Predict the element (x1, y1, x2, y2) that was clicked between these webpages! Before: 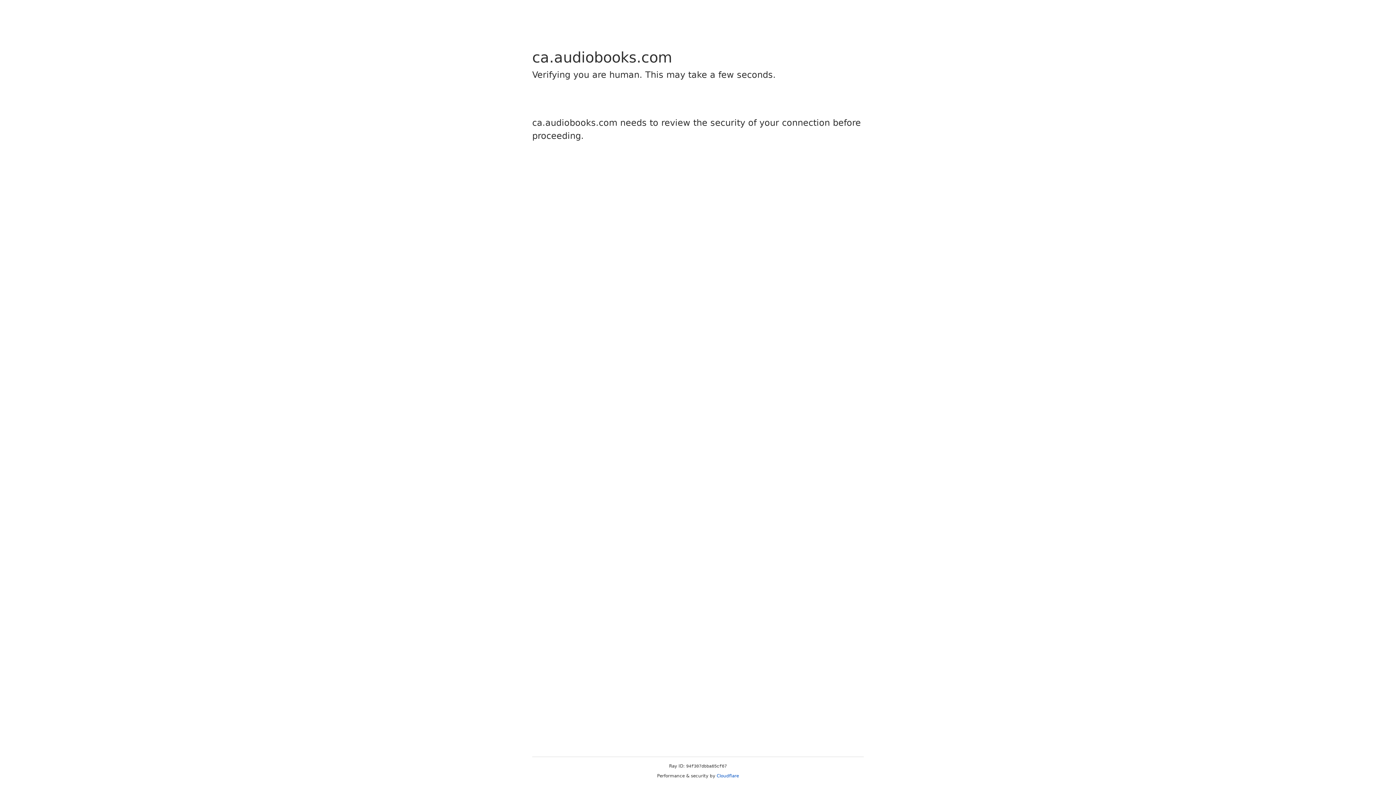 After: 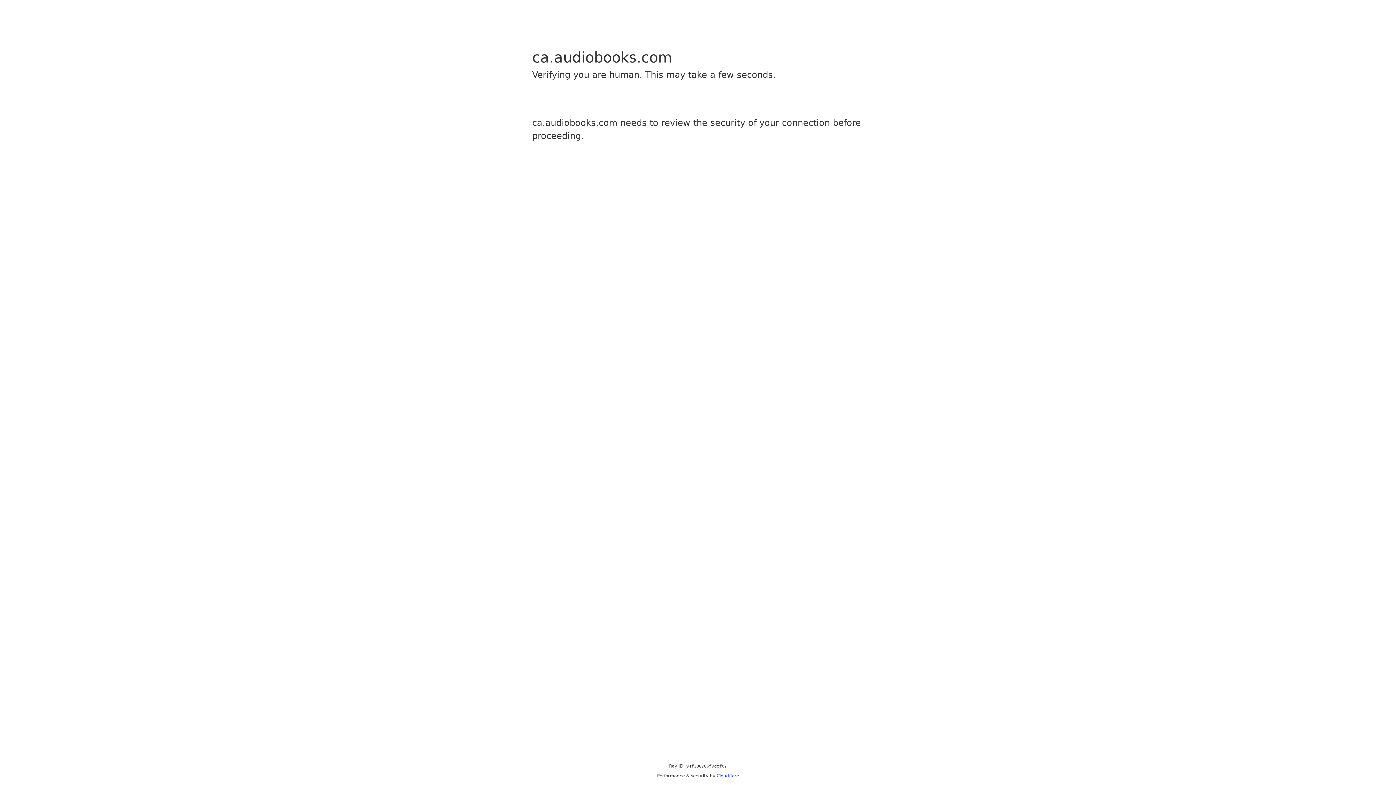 Action: bbox: (716, 773, 739, 778) label: Cloudflare